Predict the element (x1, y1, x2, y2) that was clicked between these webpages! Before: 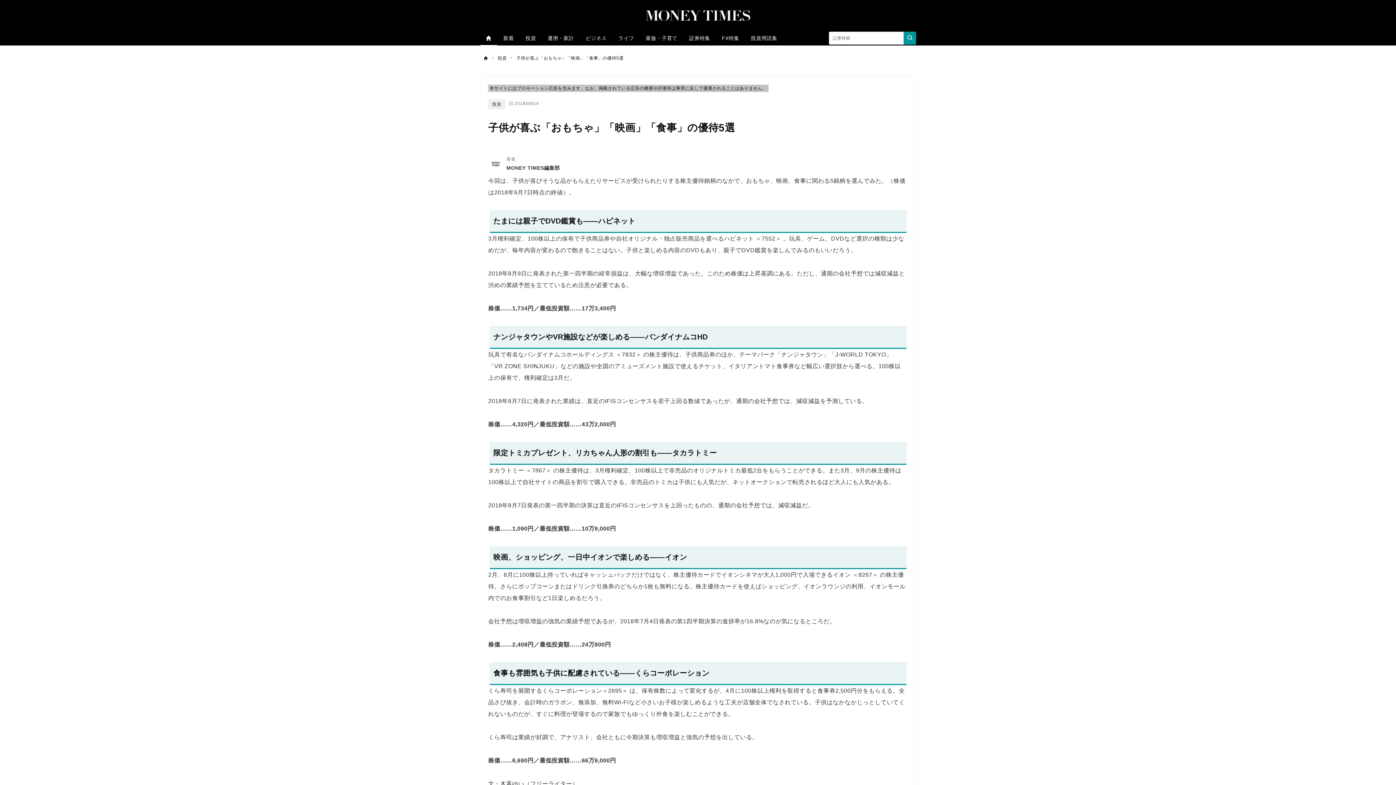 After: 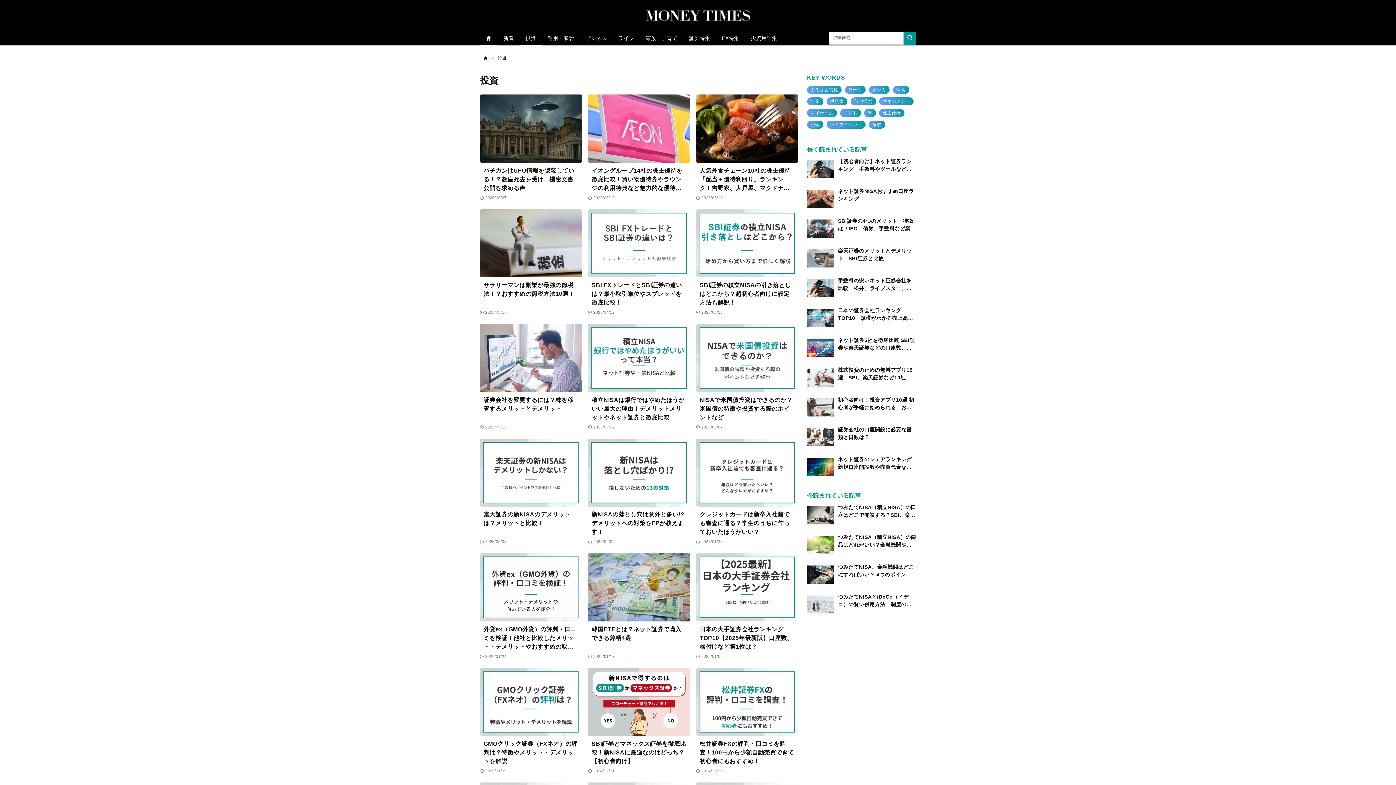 Action: label: 投資 bbox: (519, 30, 542, 45)